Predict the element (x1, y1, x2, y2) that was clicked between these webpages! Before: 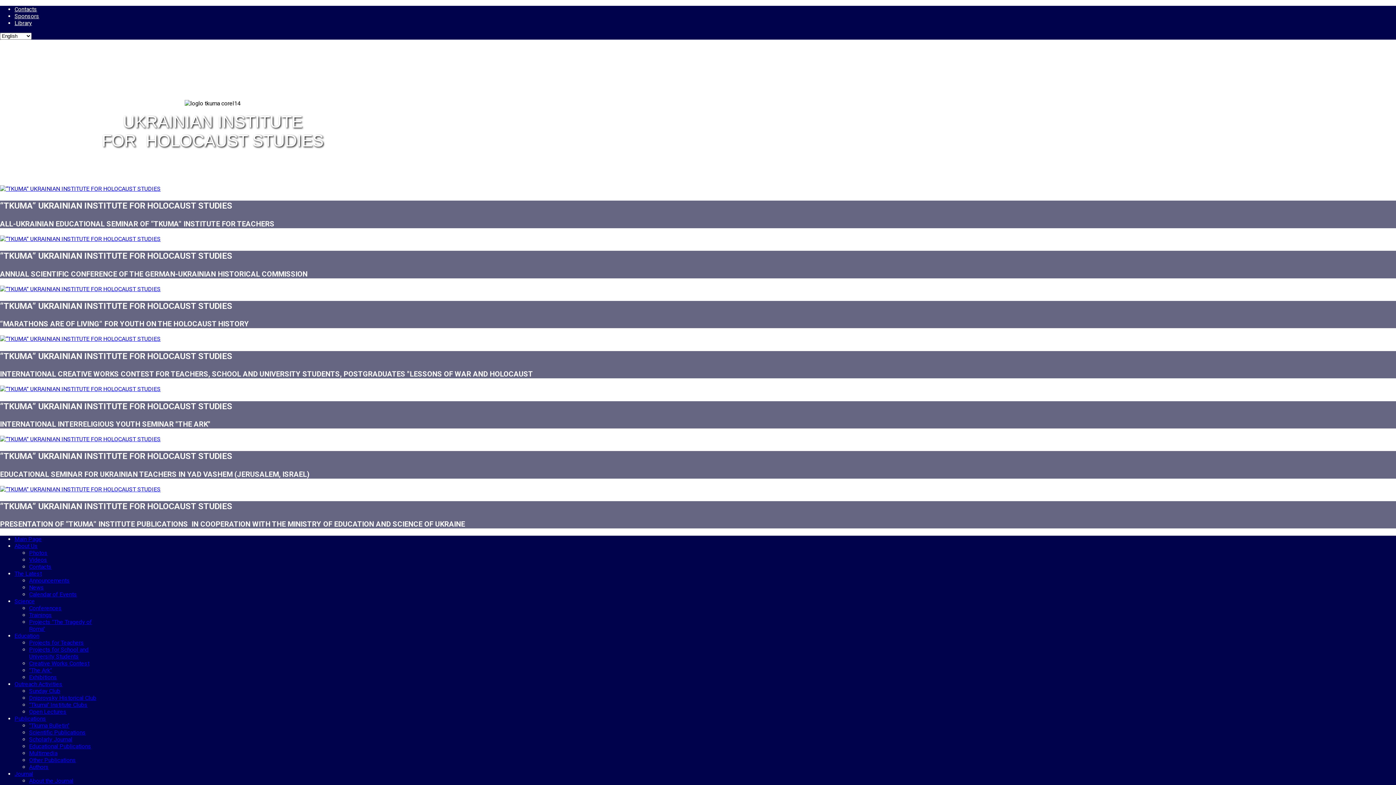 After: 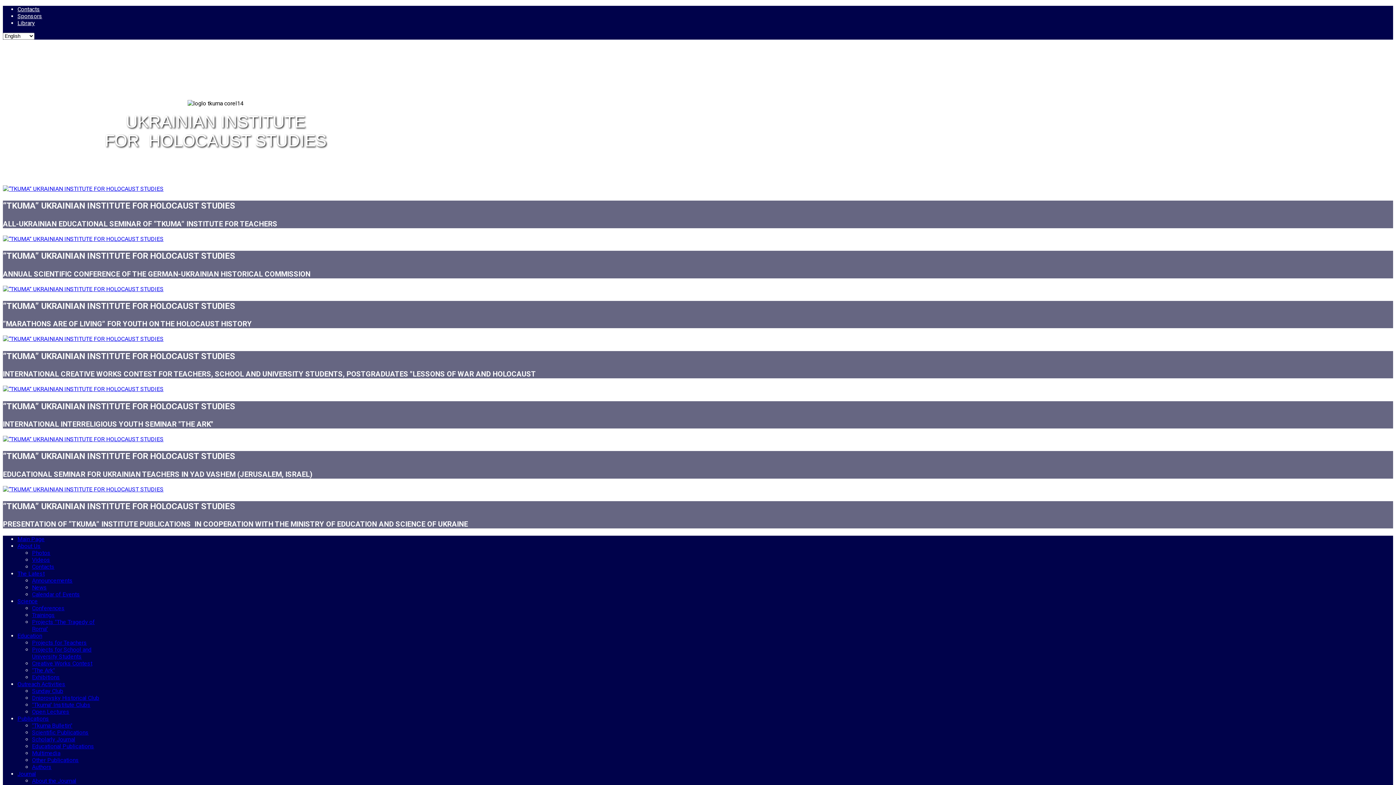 Action: label: Announcements bbox: (29, 577, 69, 584)